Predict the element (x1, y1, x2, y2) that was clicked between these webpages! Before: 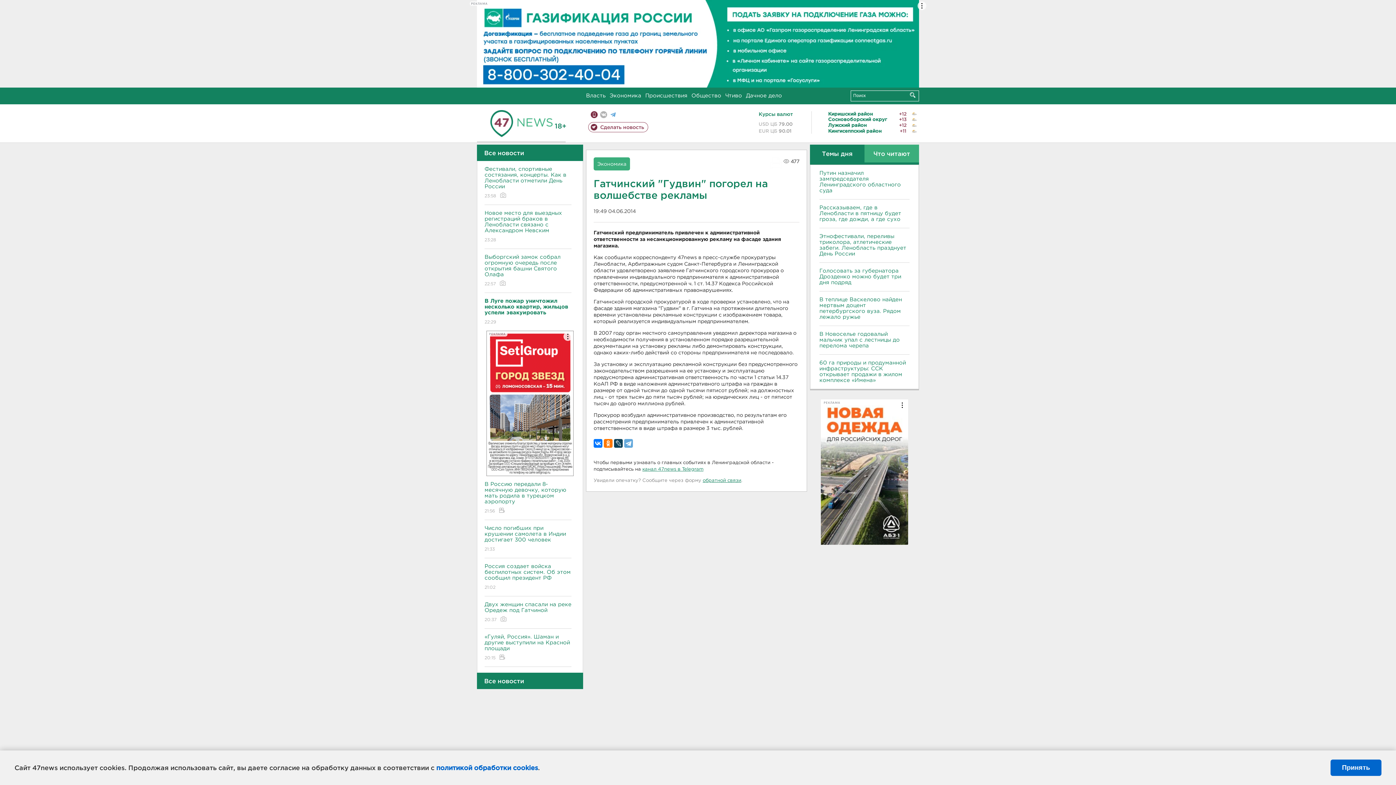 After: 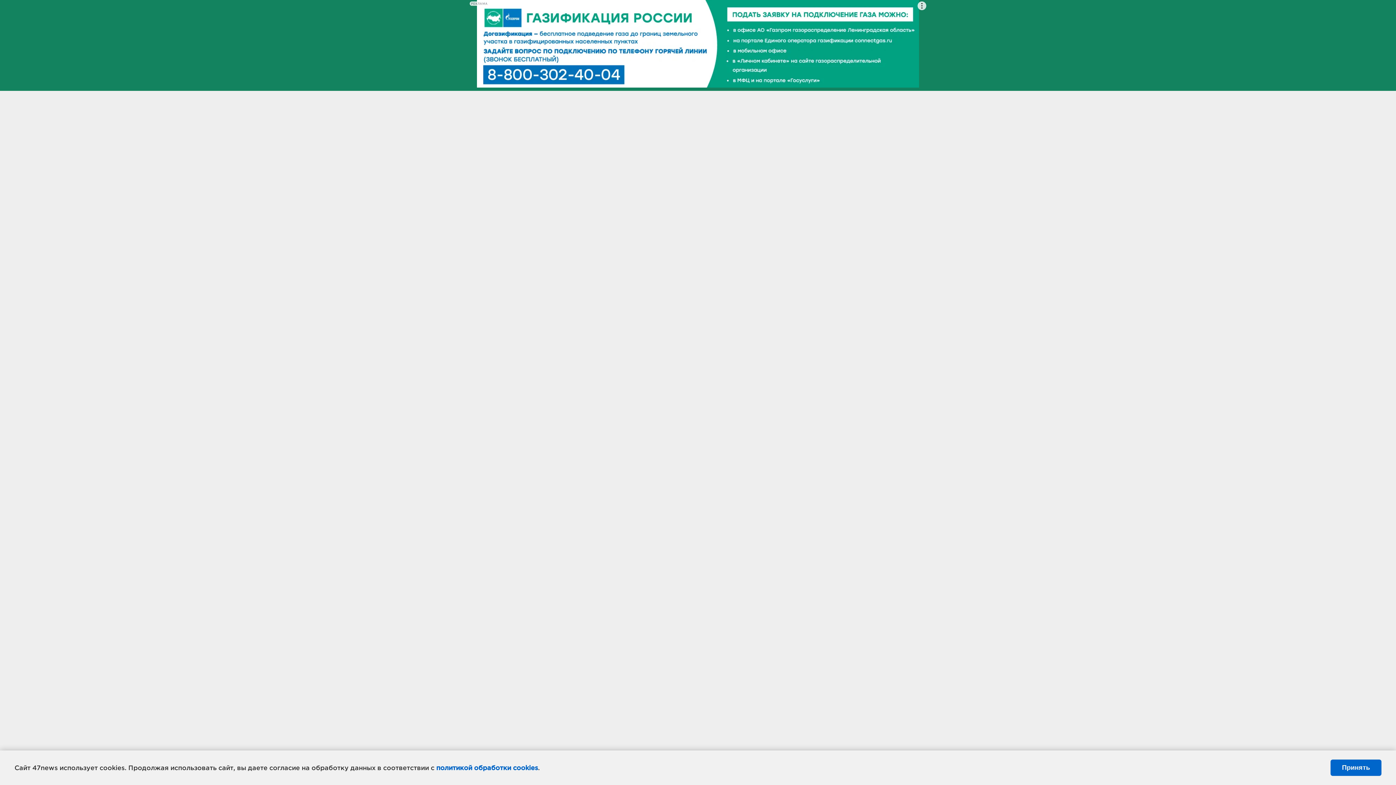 Action: label: Чтиво bbox: (725, 93, 742, 98)